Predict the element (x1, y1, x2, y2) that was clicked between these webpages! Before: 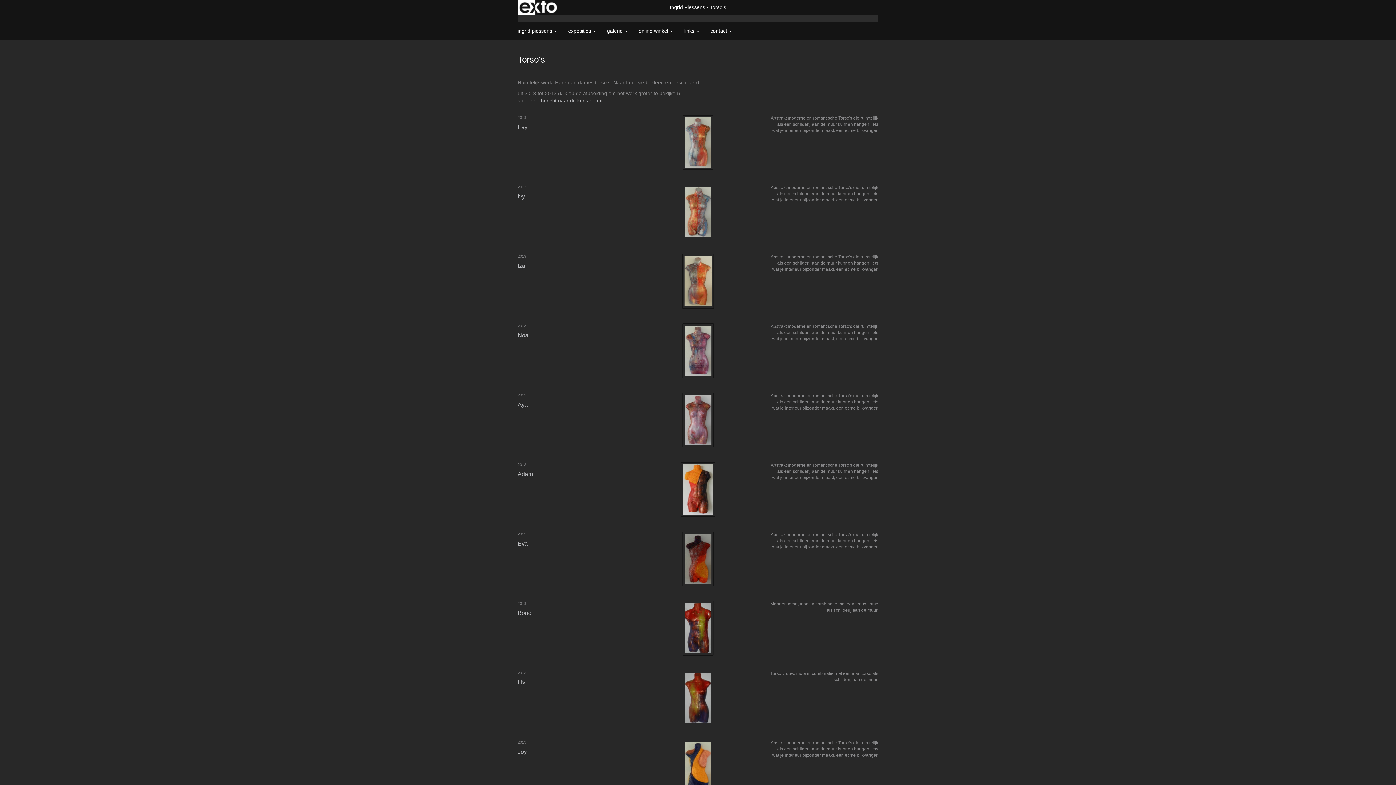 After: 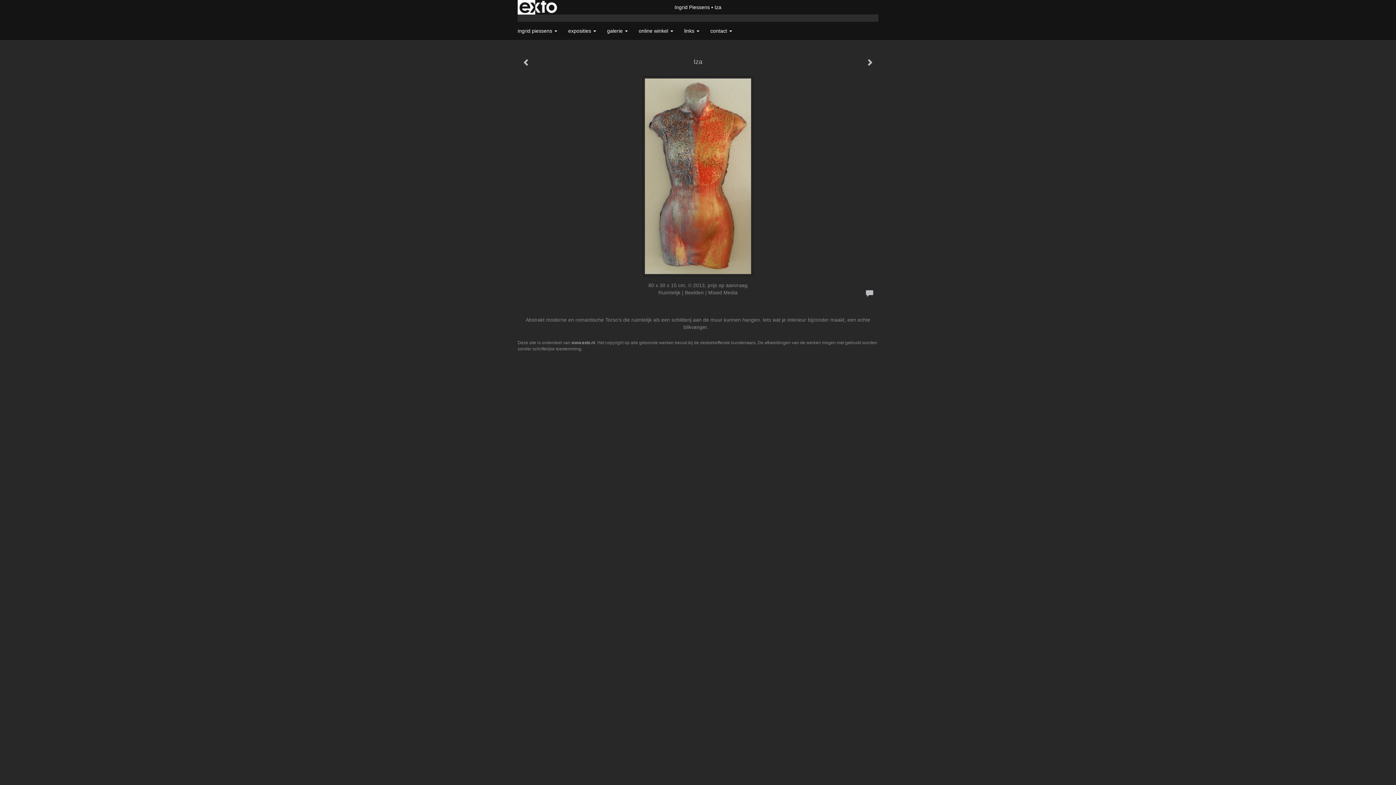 Action: label: Iza
2013

Abstrakt moderne en romantische Torso's die ruimtelijk als een schilderij aan de muur kunnen hangen. Iets wat je interieur bijzonder maakt, een echte blikvanger.    bbox: (517, 246, 878, 316)